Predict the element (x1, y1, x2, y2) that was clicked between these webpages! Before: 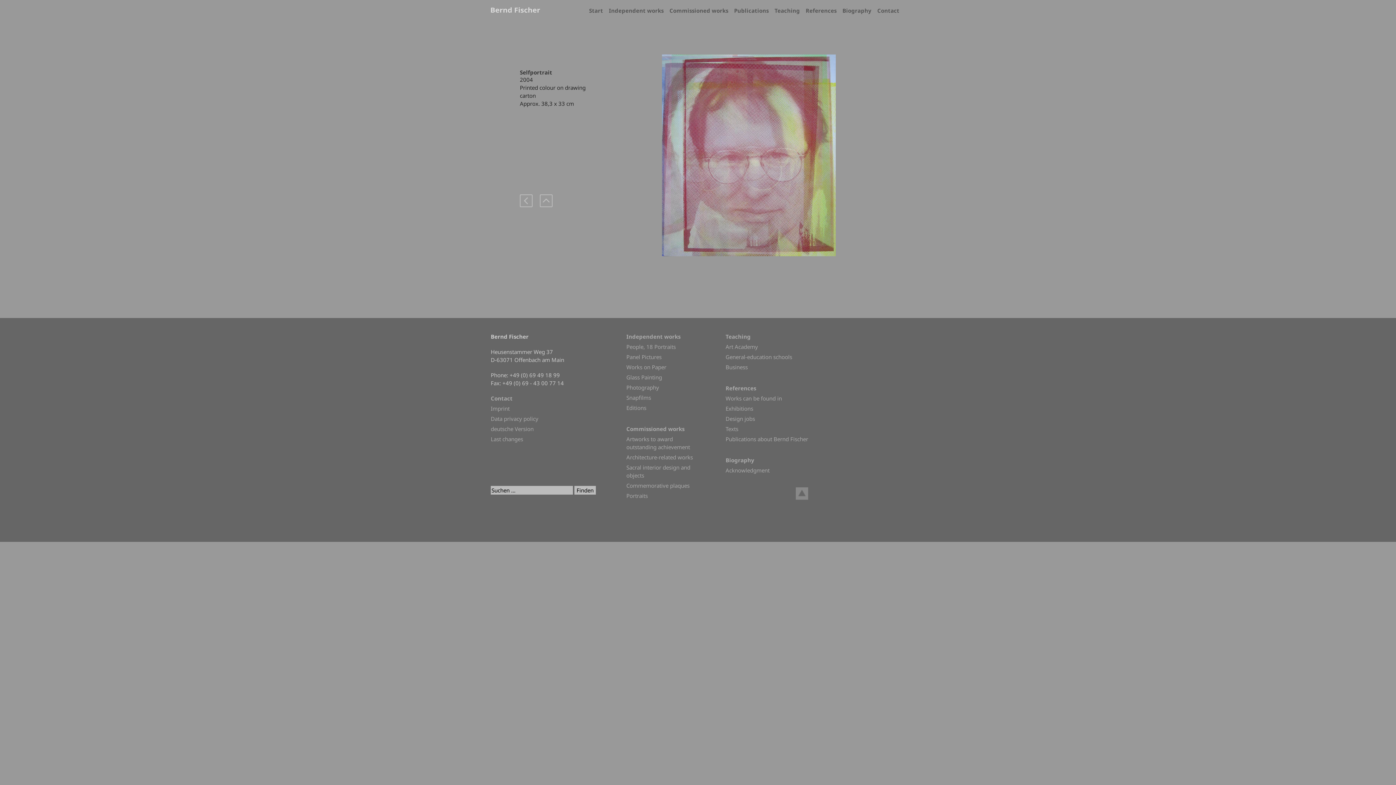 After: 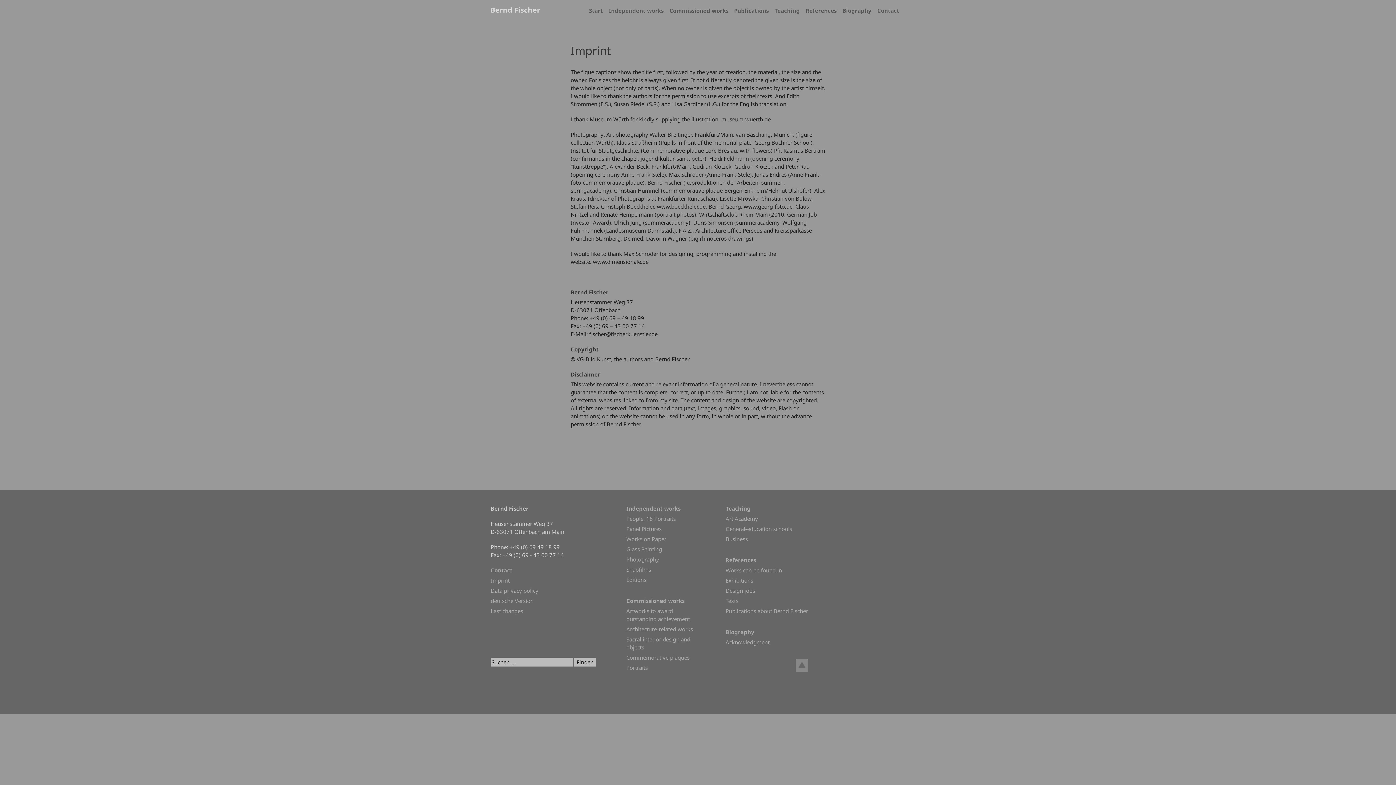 Action: label: Imprint bbox: (490, 404, 614, 412)